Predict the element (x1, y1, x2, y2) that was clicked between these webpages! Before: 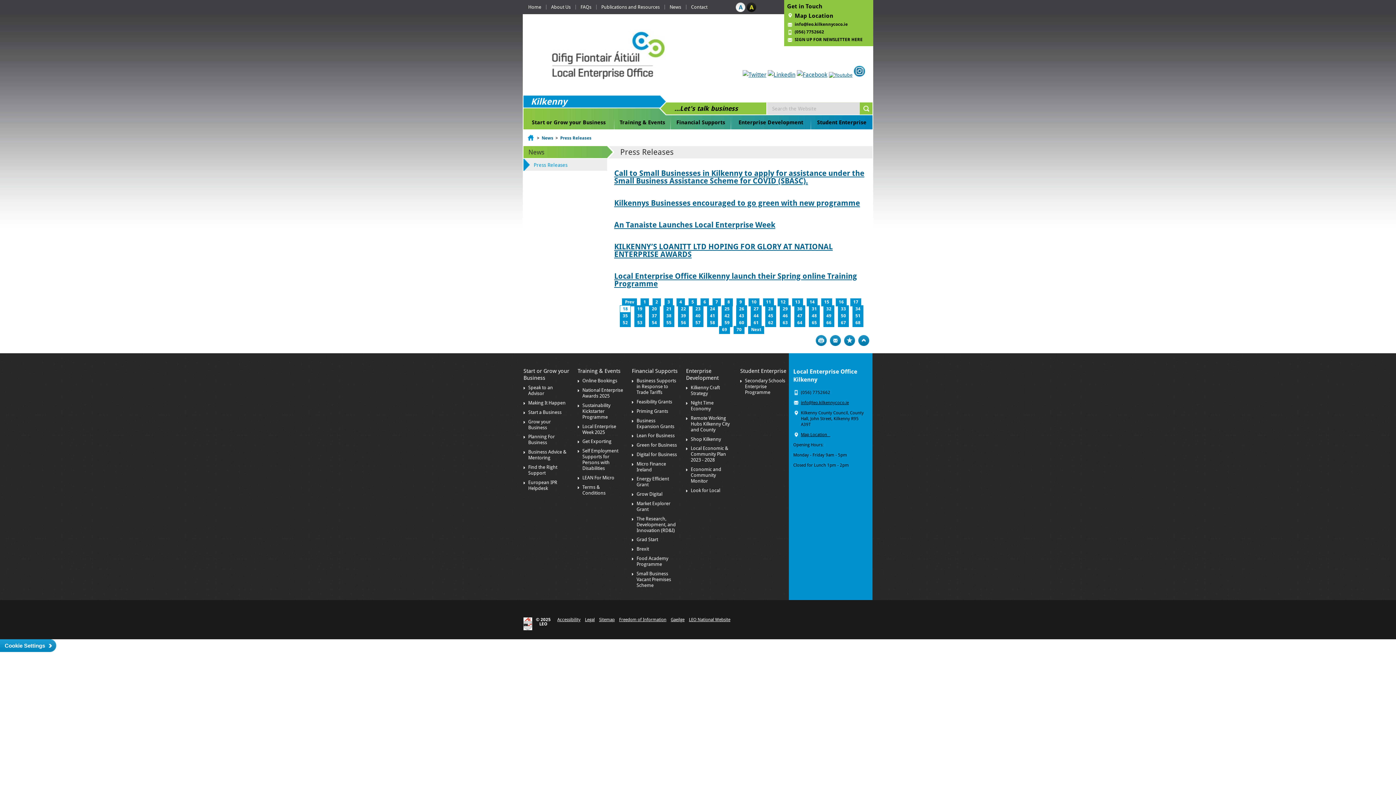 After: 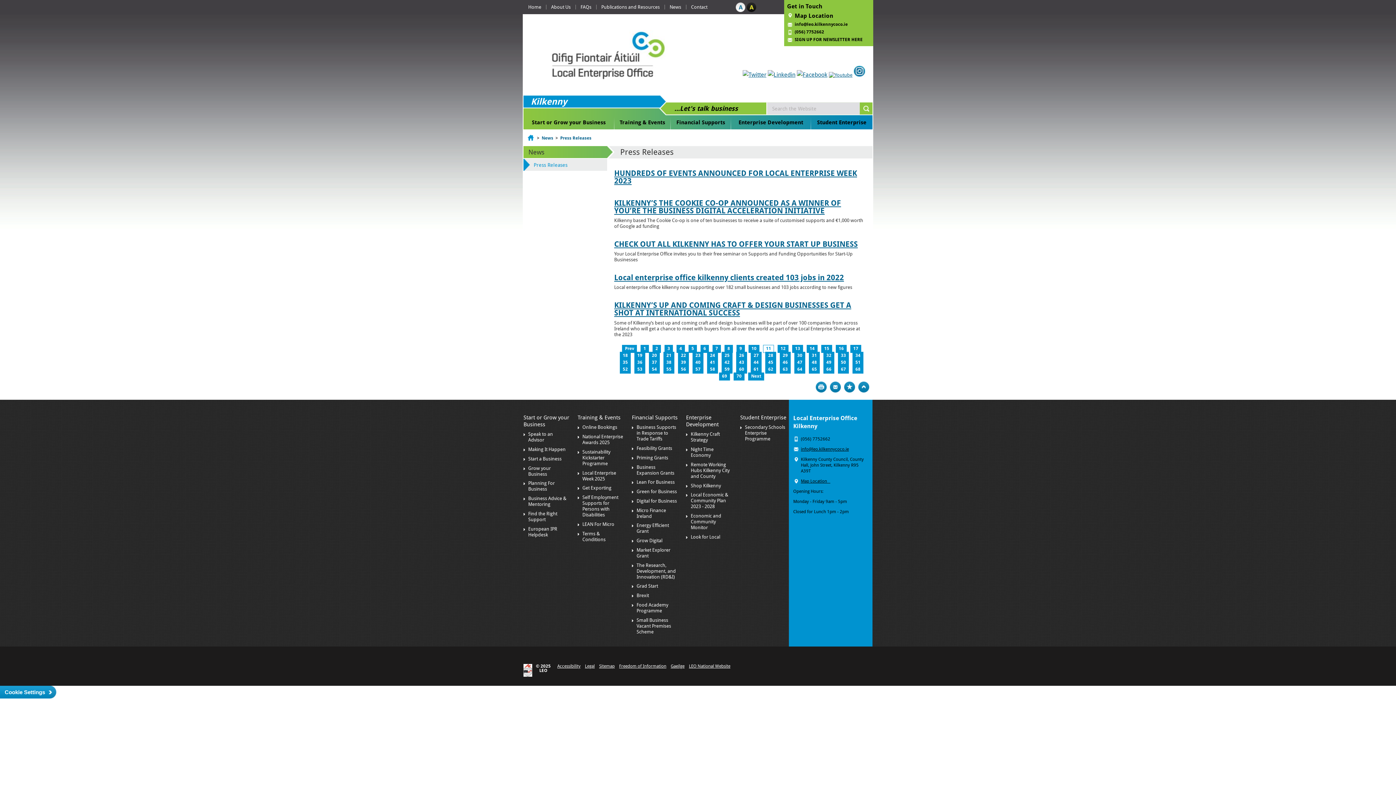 Action: label: 11 bbox: (763, 298, 774, 306)